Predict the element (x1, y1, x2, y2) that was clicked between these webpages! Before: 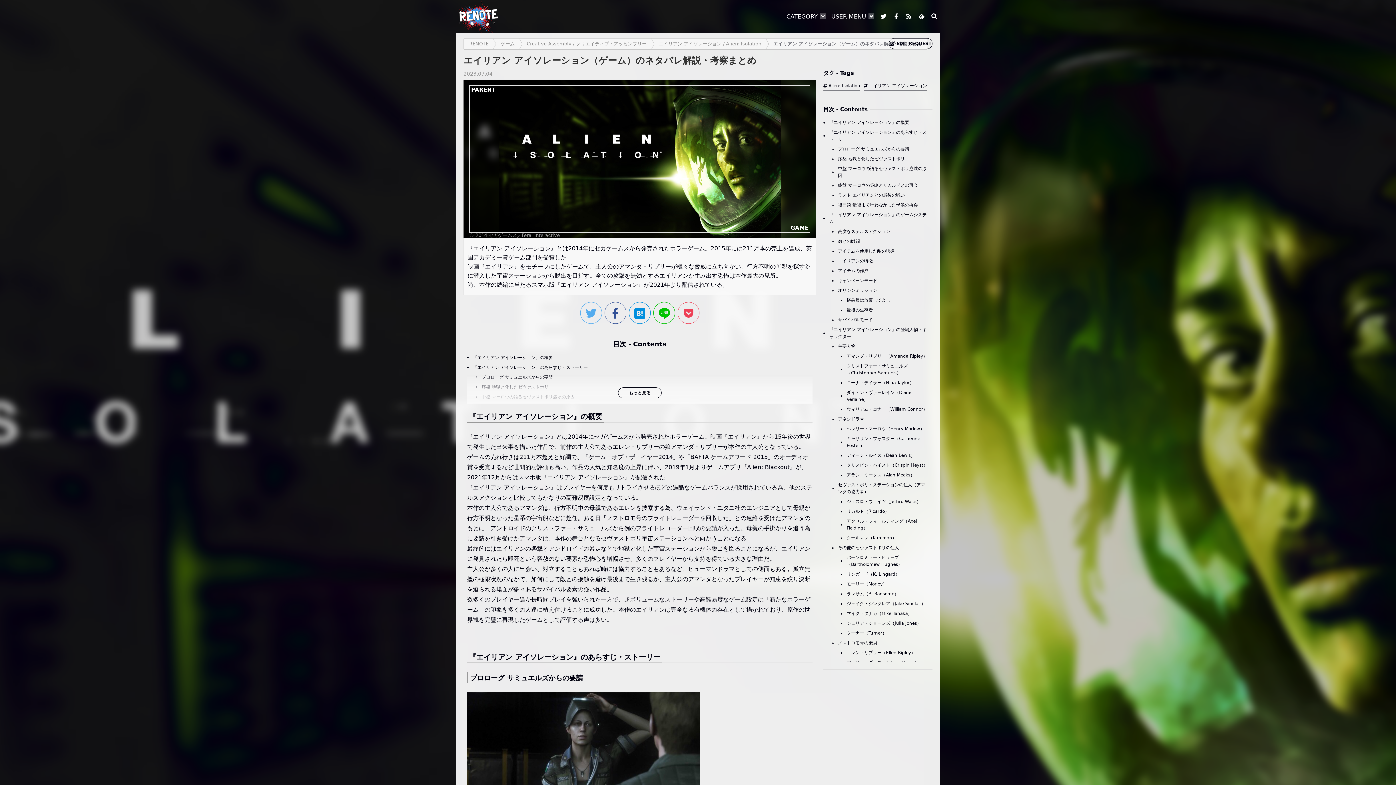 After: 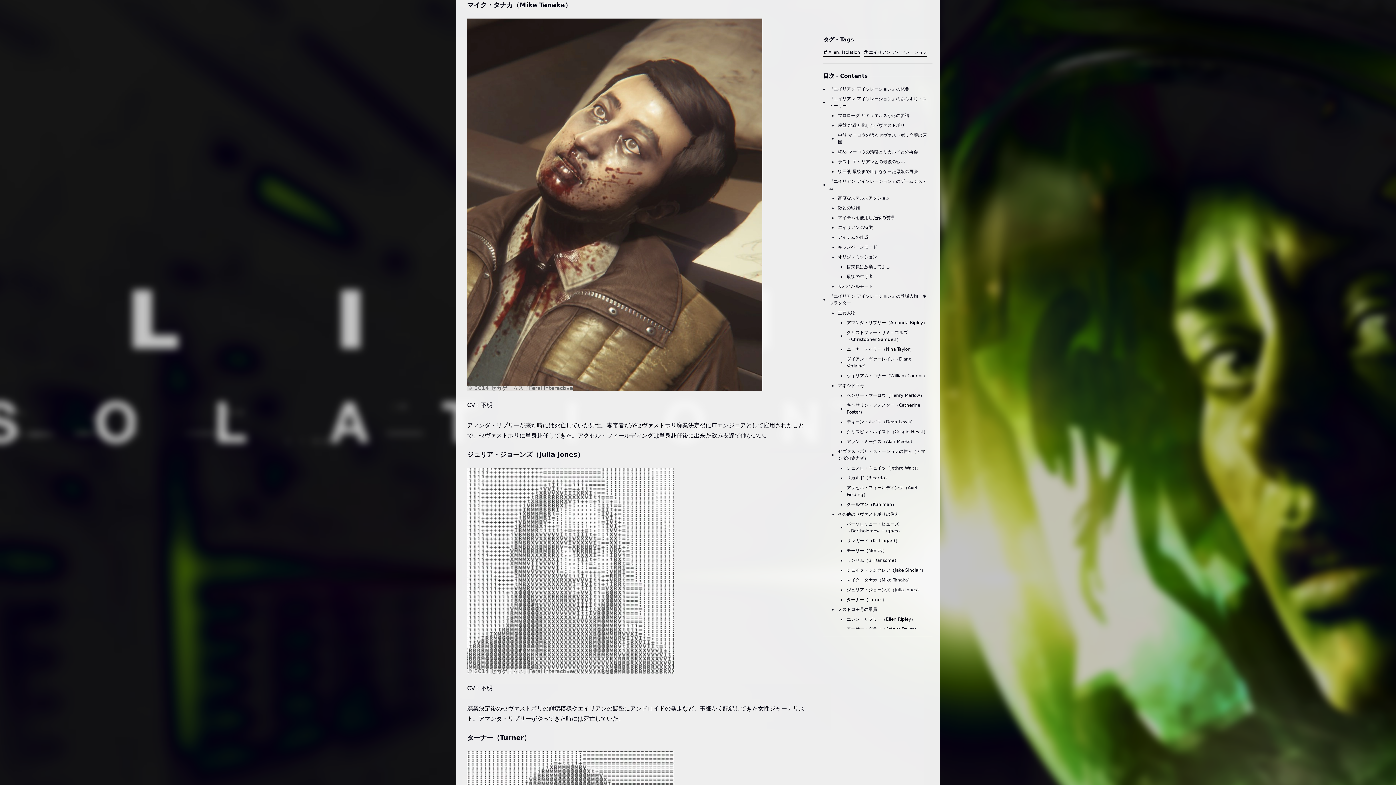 Action: bbox: (846, 611, 912, 616) label: マイク・タナカ（Mike Tanaka）